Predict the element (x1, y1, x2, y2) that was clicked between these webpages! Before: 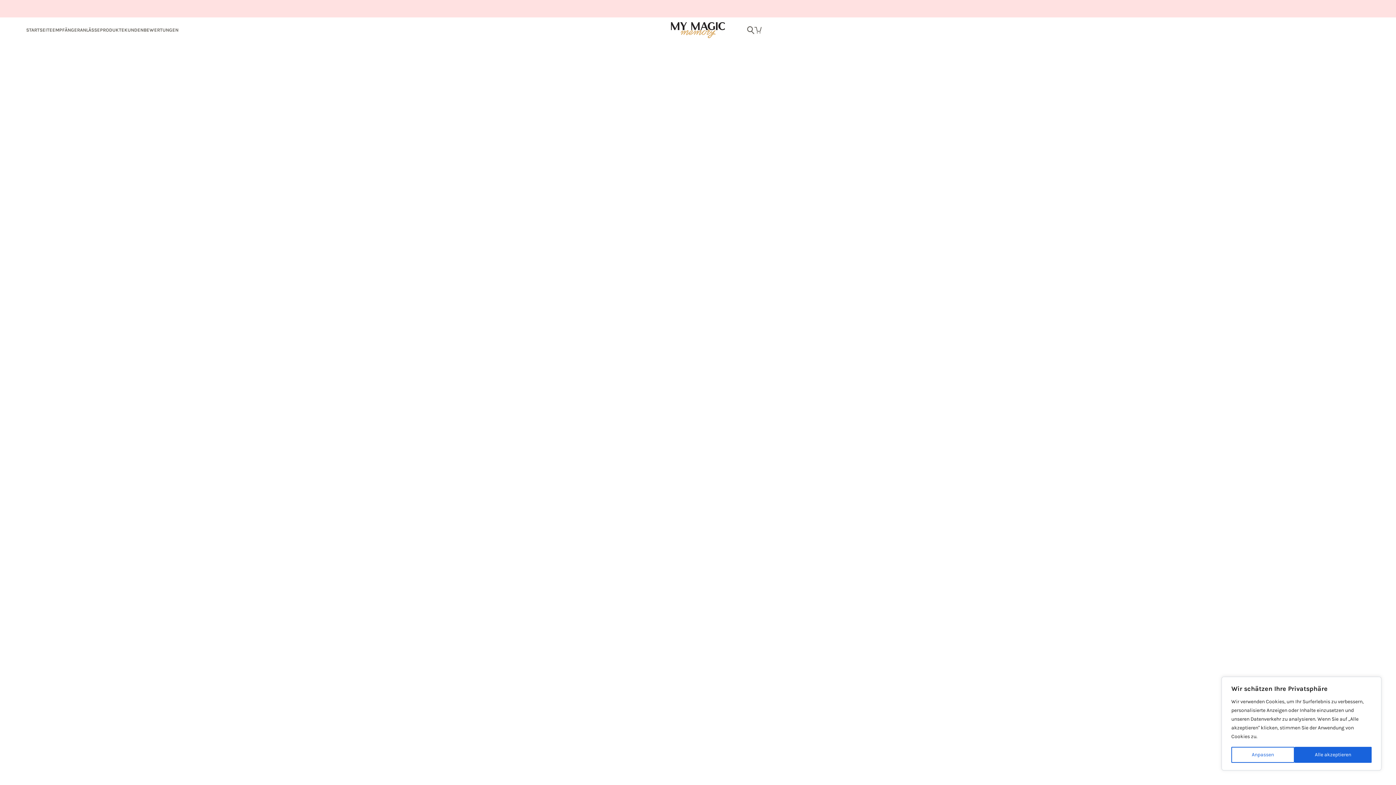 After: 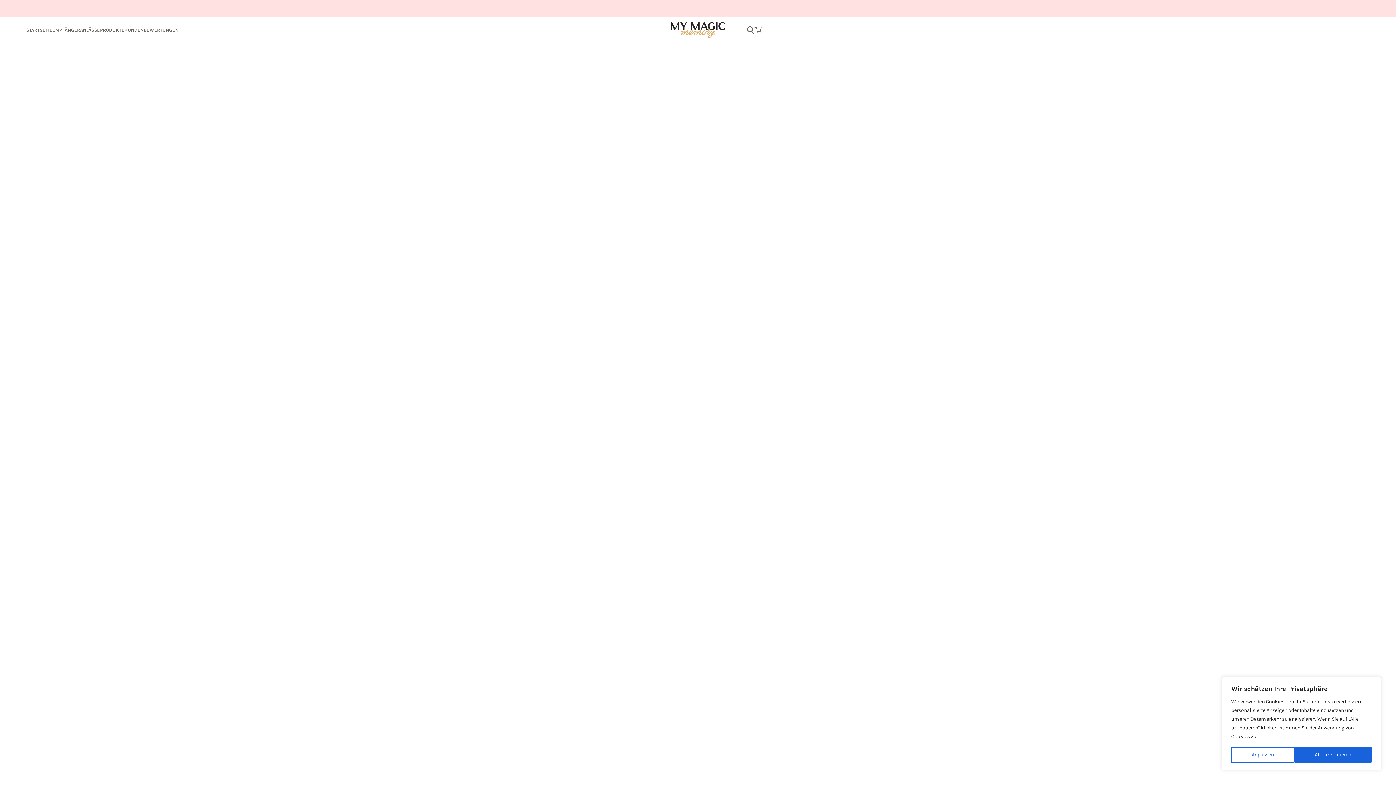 Action: bbox: (747, 26, 754, 34)